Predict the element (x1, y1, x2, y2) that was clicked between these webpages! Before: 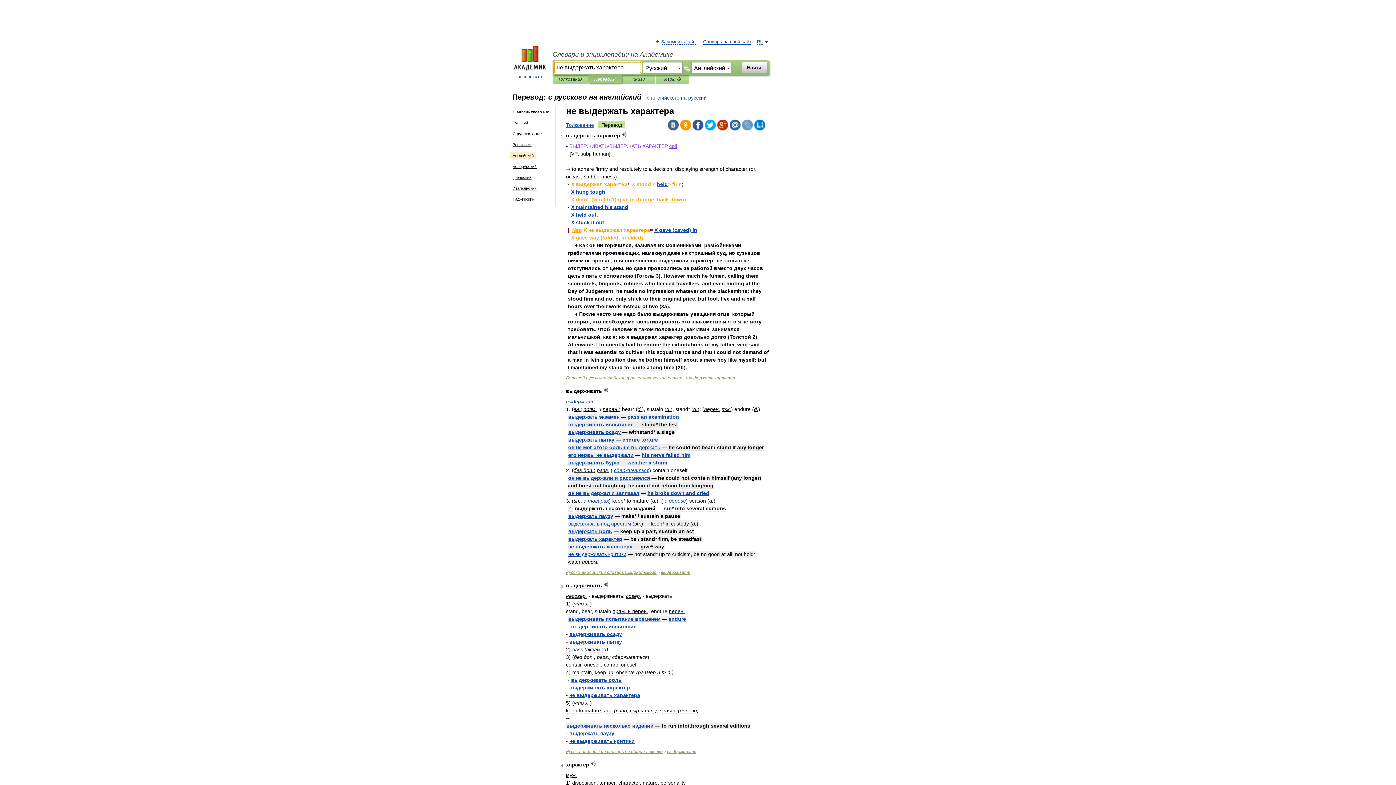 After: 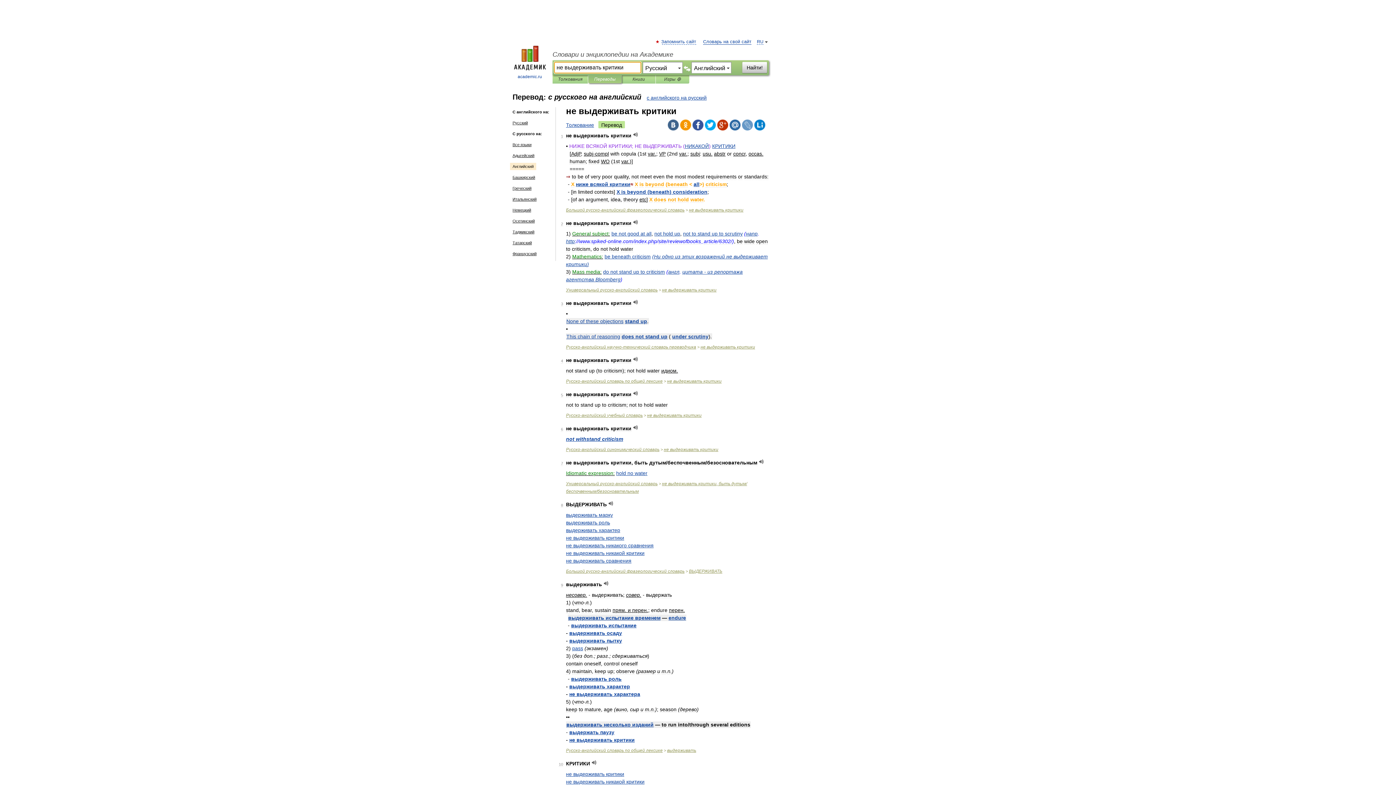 Action: bbox: (568, 551, 626, 557) label: не выдерживать критики